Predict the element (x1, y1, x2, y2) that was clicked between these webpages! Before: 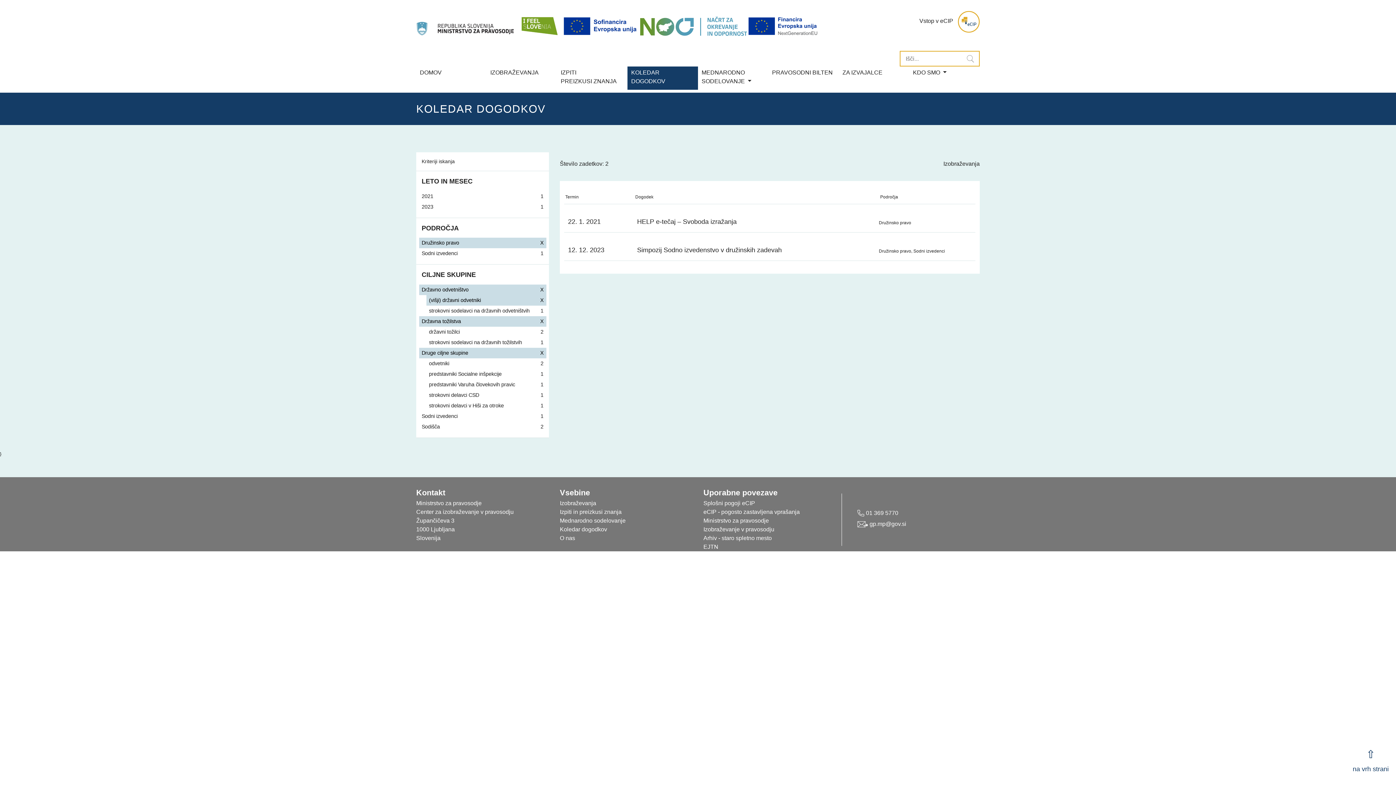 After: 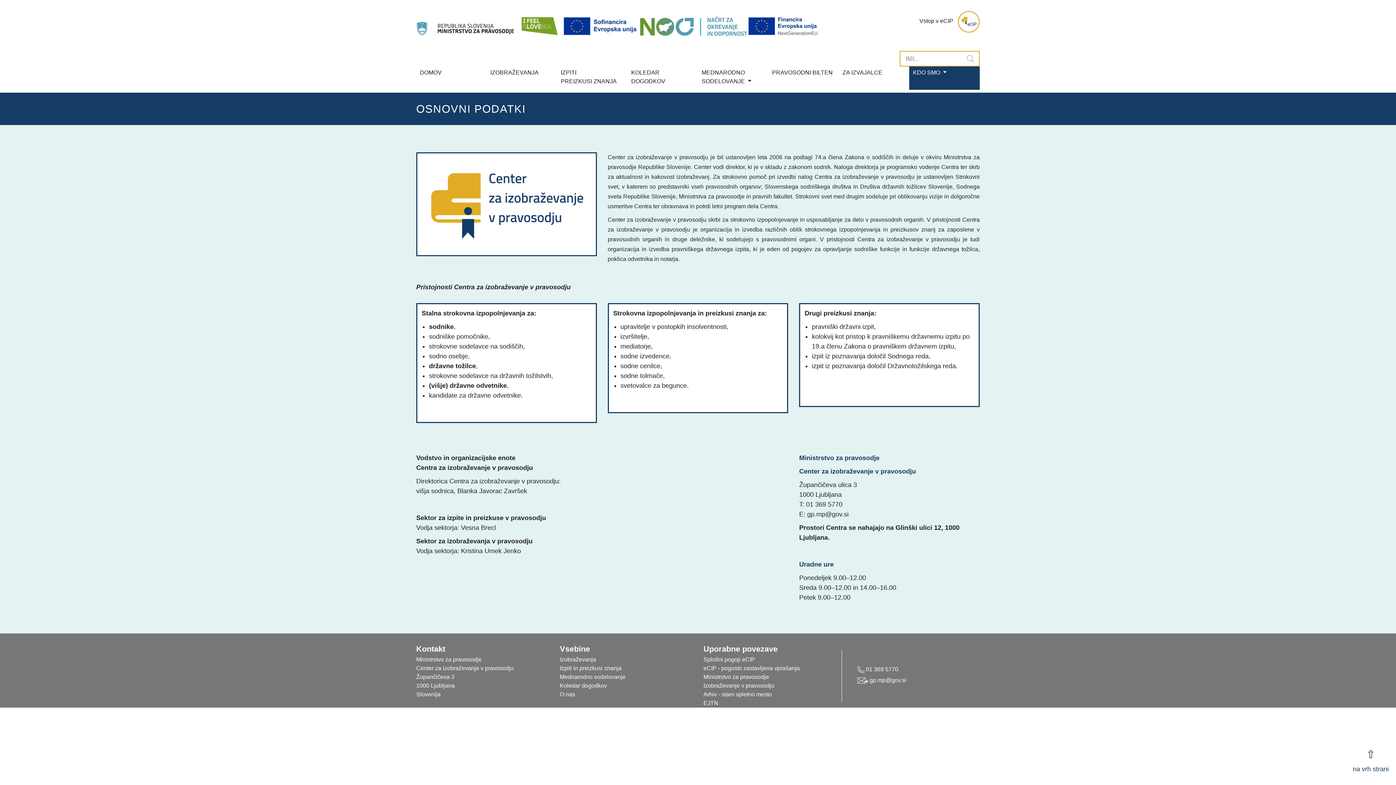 Action: bbox: (560, 535, 575, 541) label: O nas